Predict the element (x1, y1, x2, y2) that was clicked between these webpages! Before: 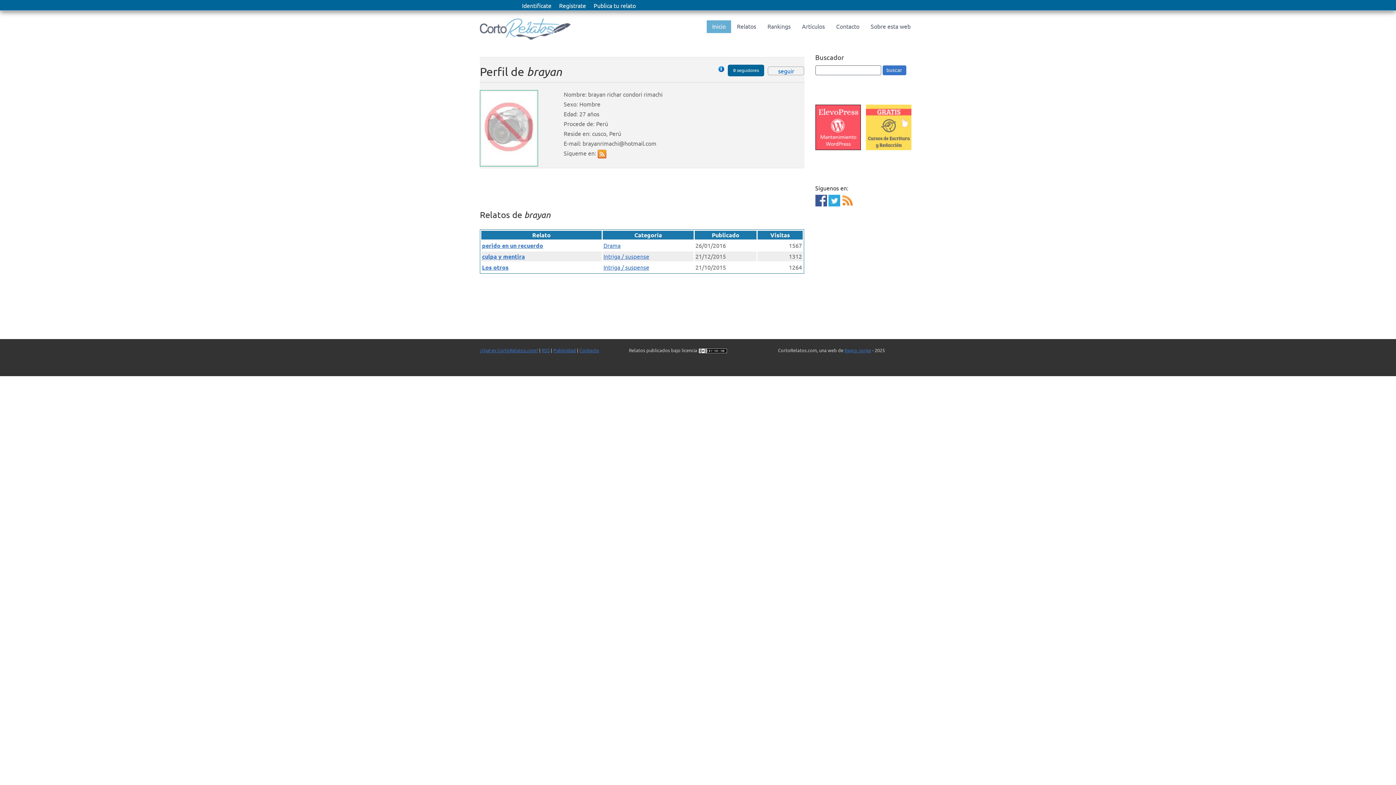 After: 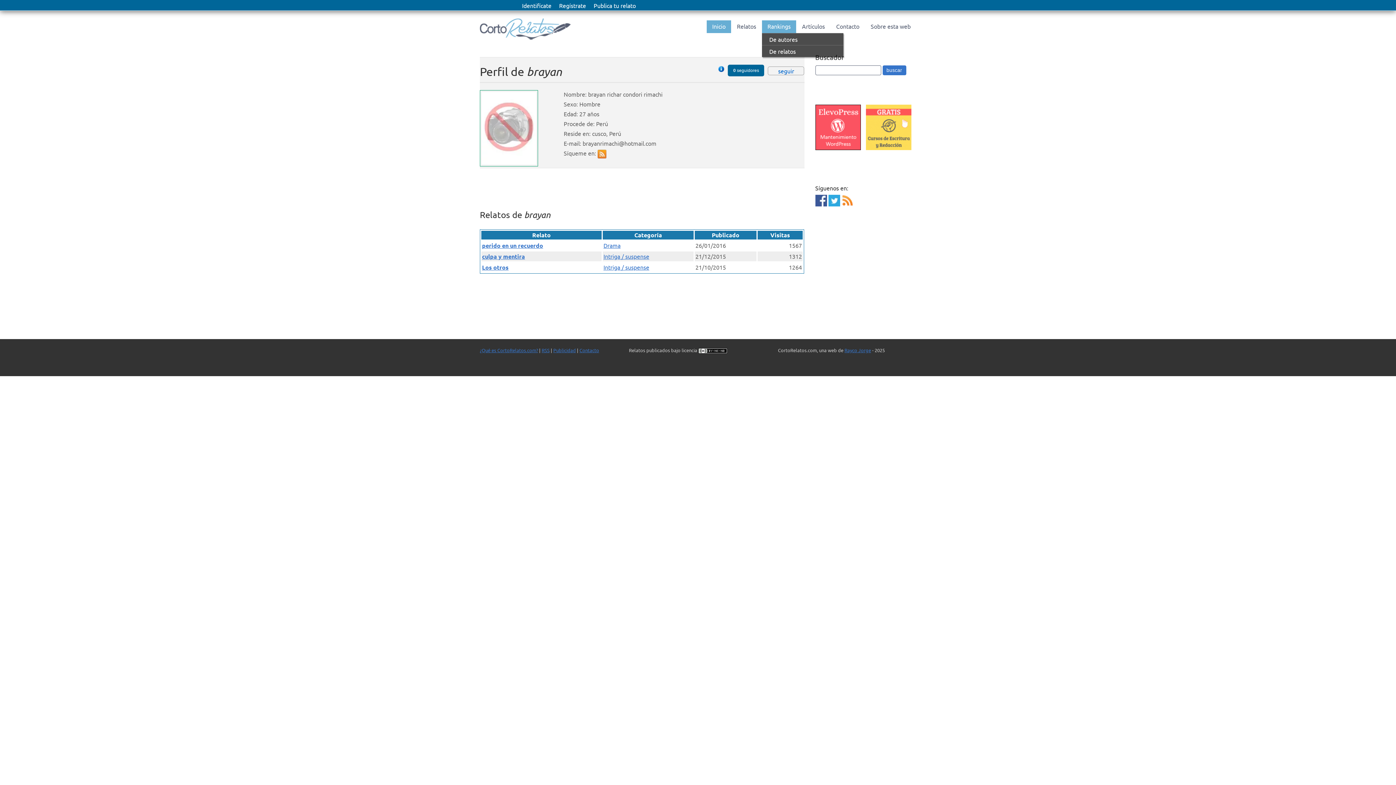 Action: bbox: (762, 20, 796, 32) label: Rankings